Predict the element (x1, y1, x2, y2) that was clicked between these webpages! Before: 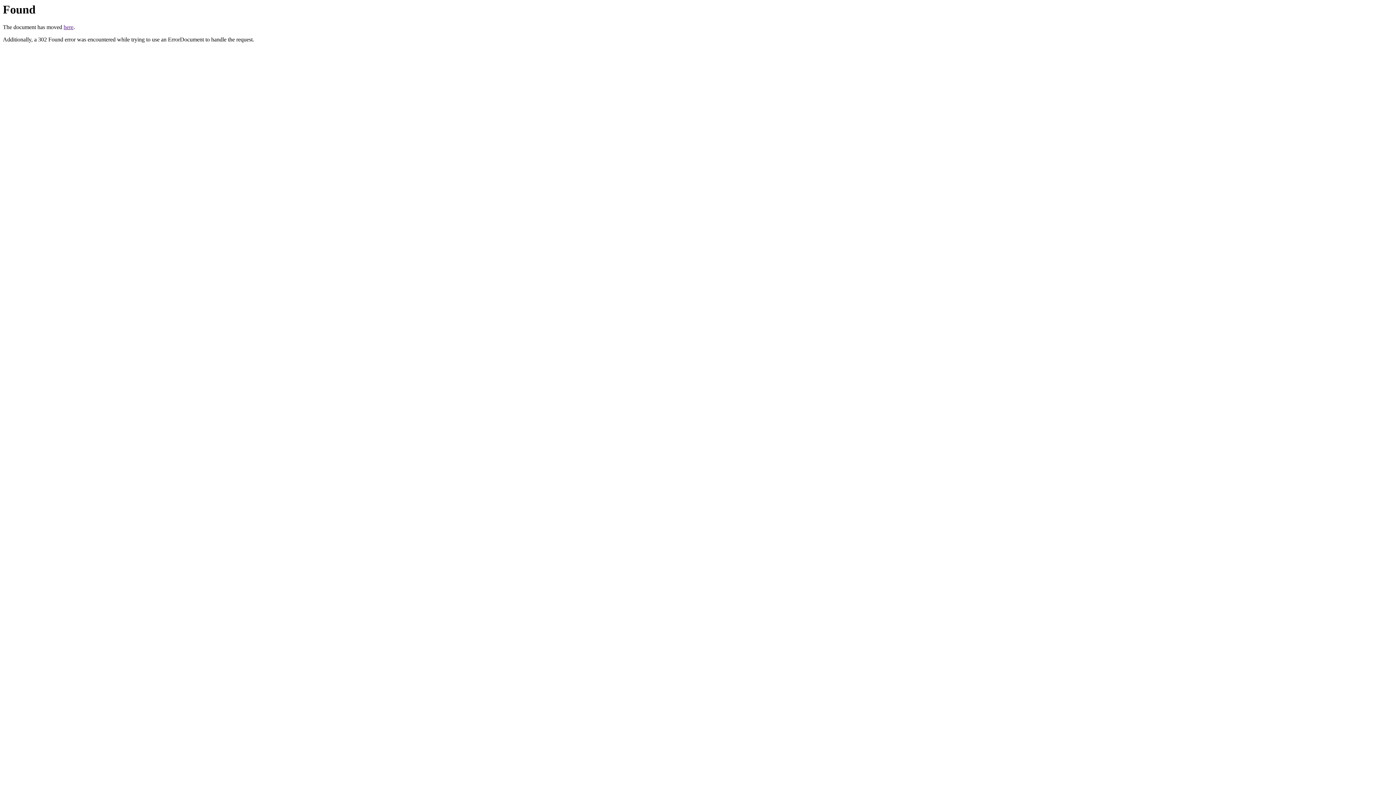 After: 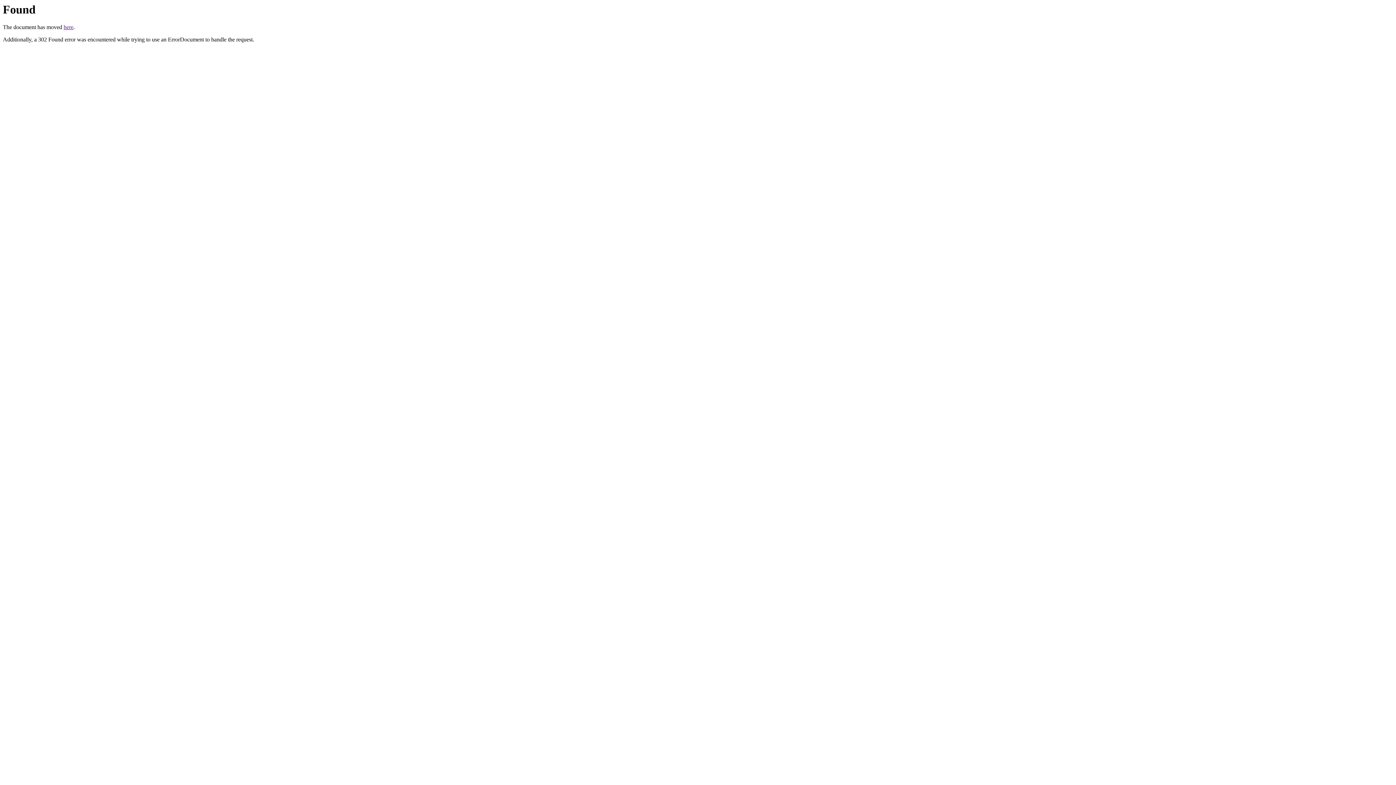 Action: bbox: (63, 24, 73, 30) label: here